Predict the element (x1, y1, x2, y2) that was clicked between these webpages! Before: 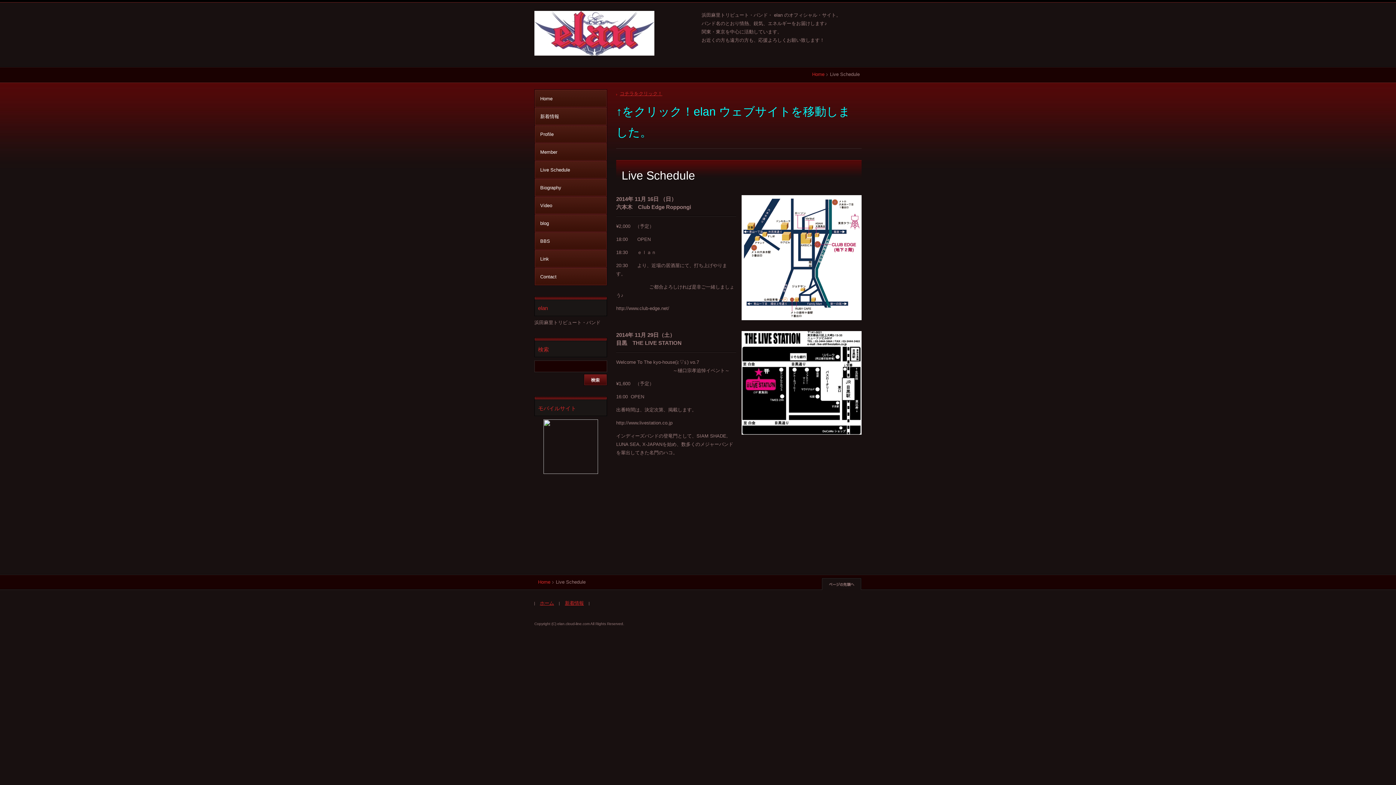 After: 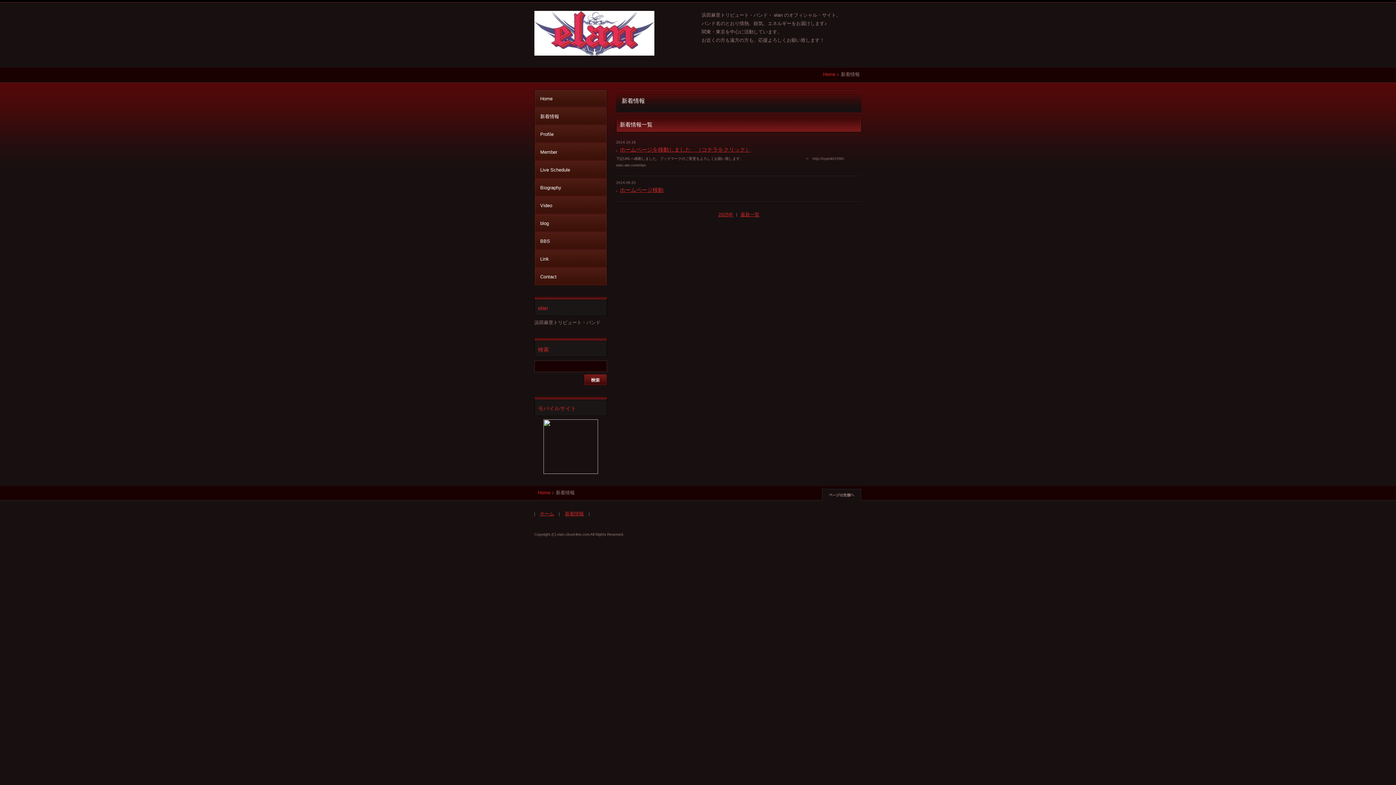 Action: label: 新着情報 bbox: (534, 107, 606, 125)